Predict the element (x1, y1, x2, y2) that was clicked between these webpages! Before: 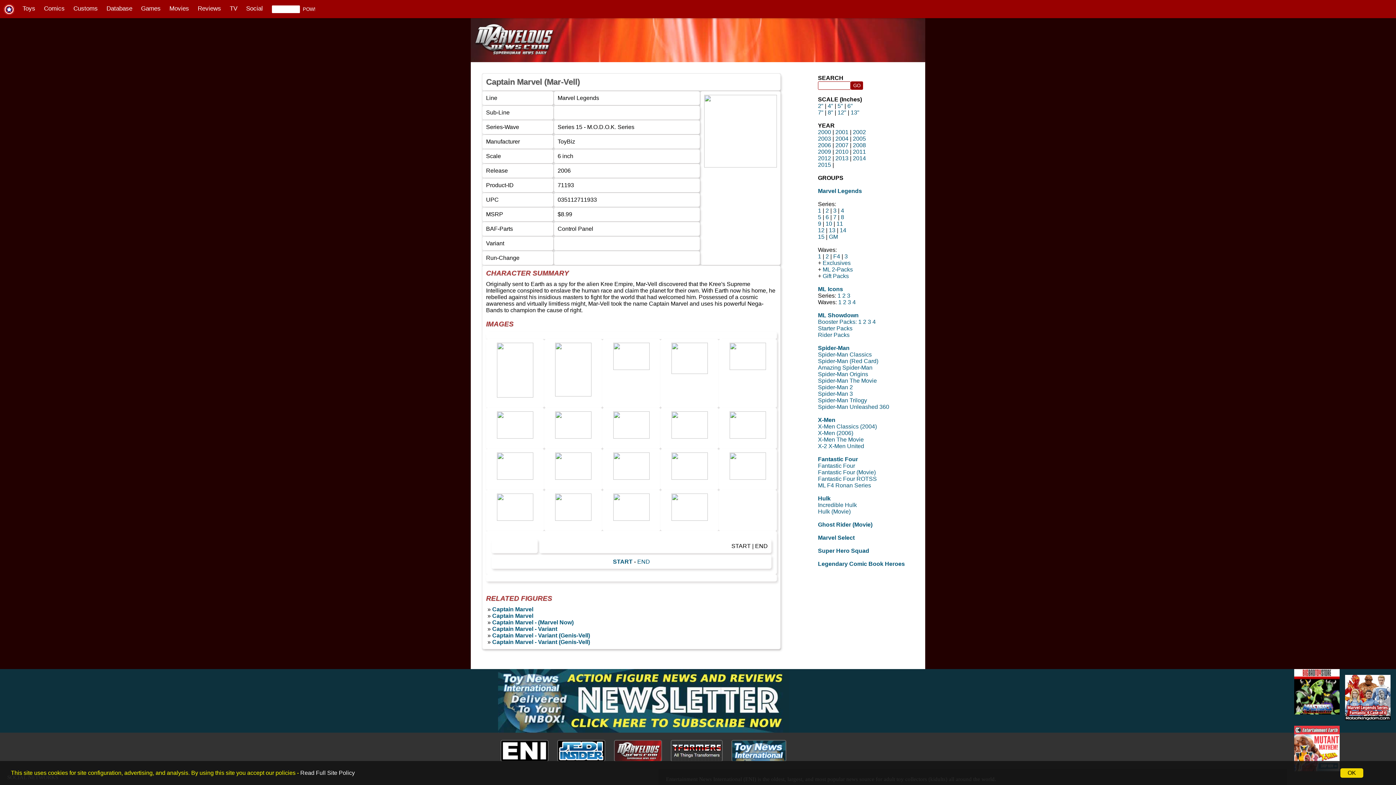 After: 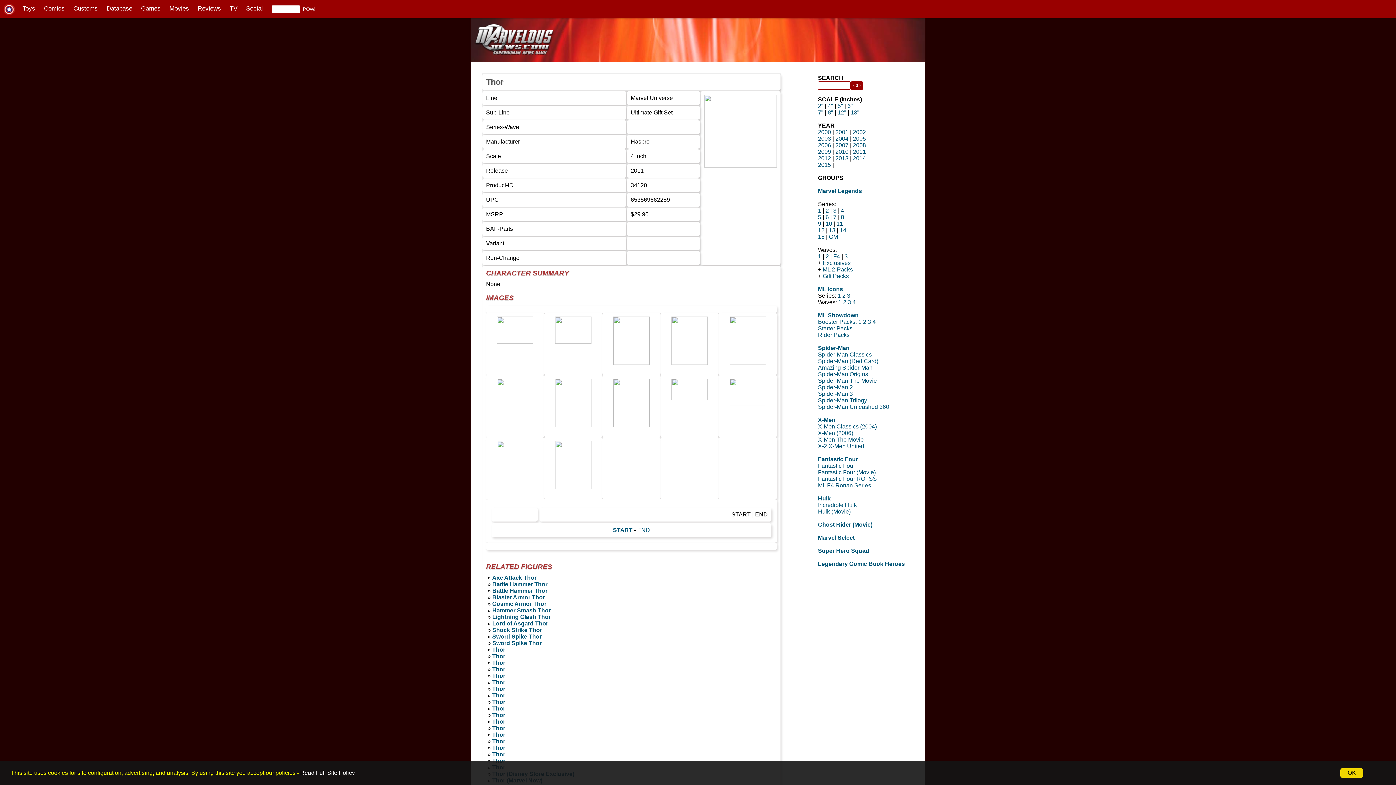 Action: bbox: (818, 312, 858, 318) label: ML Showdown